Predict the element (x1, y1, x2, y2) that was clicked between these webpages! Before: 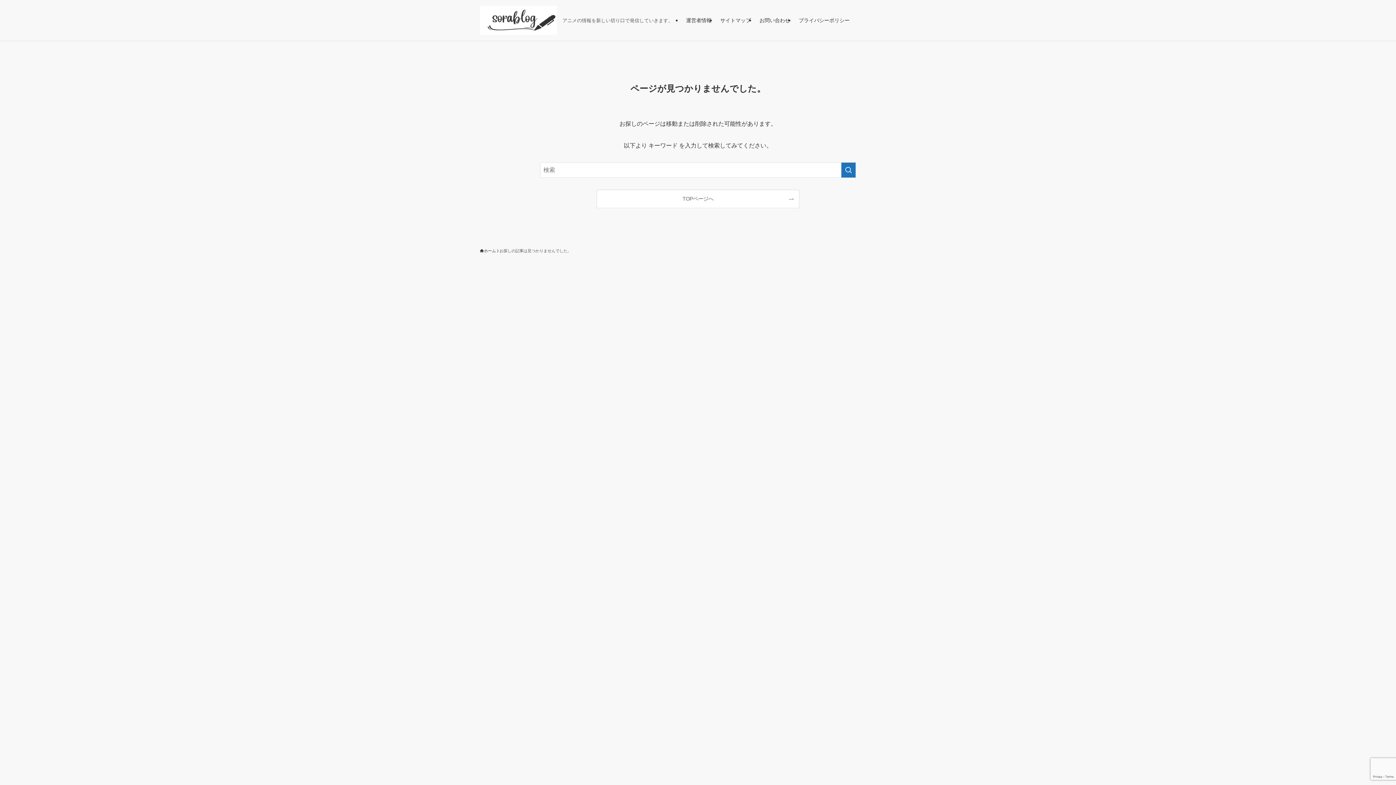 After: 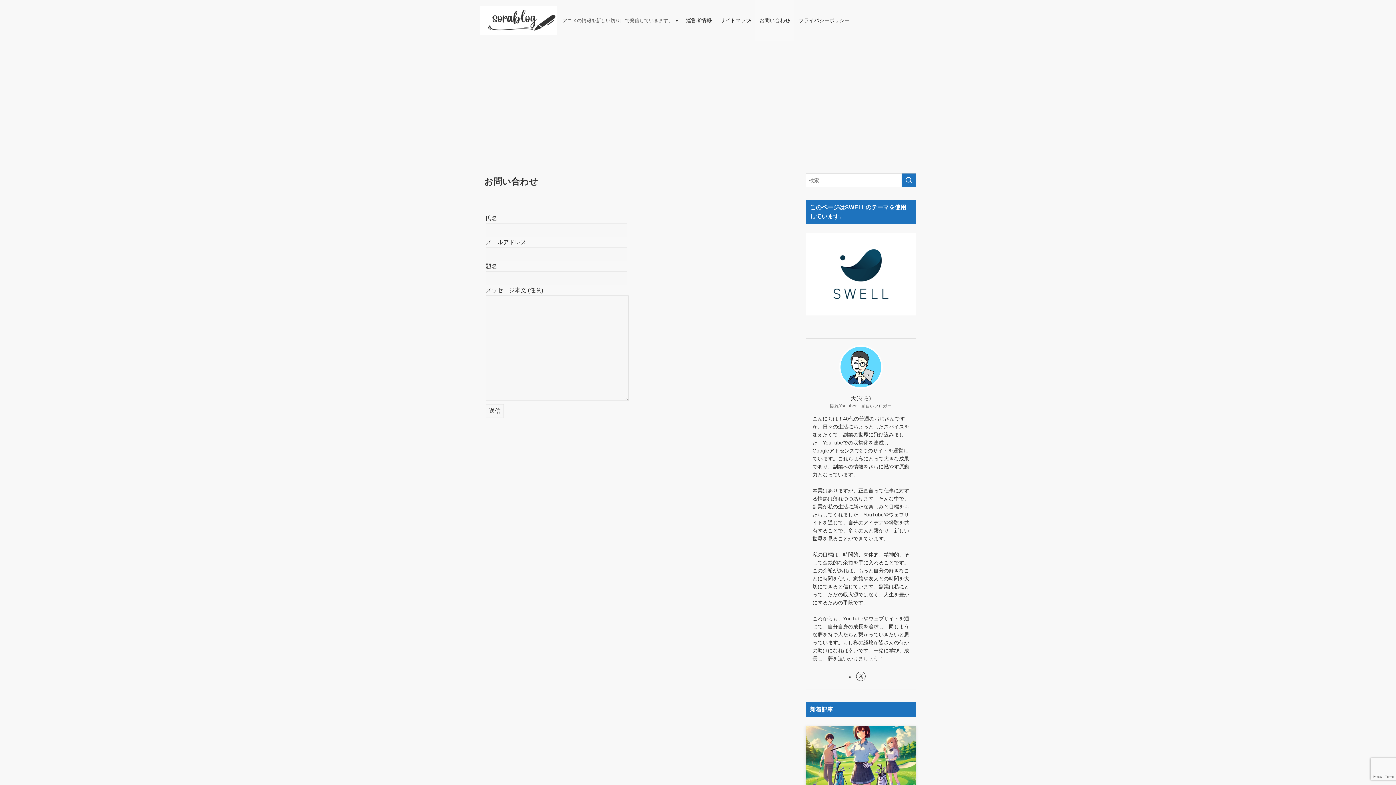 Action: label: お問い合わせ bbox: (755, 0, 794, 40)